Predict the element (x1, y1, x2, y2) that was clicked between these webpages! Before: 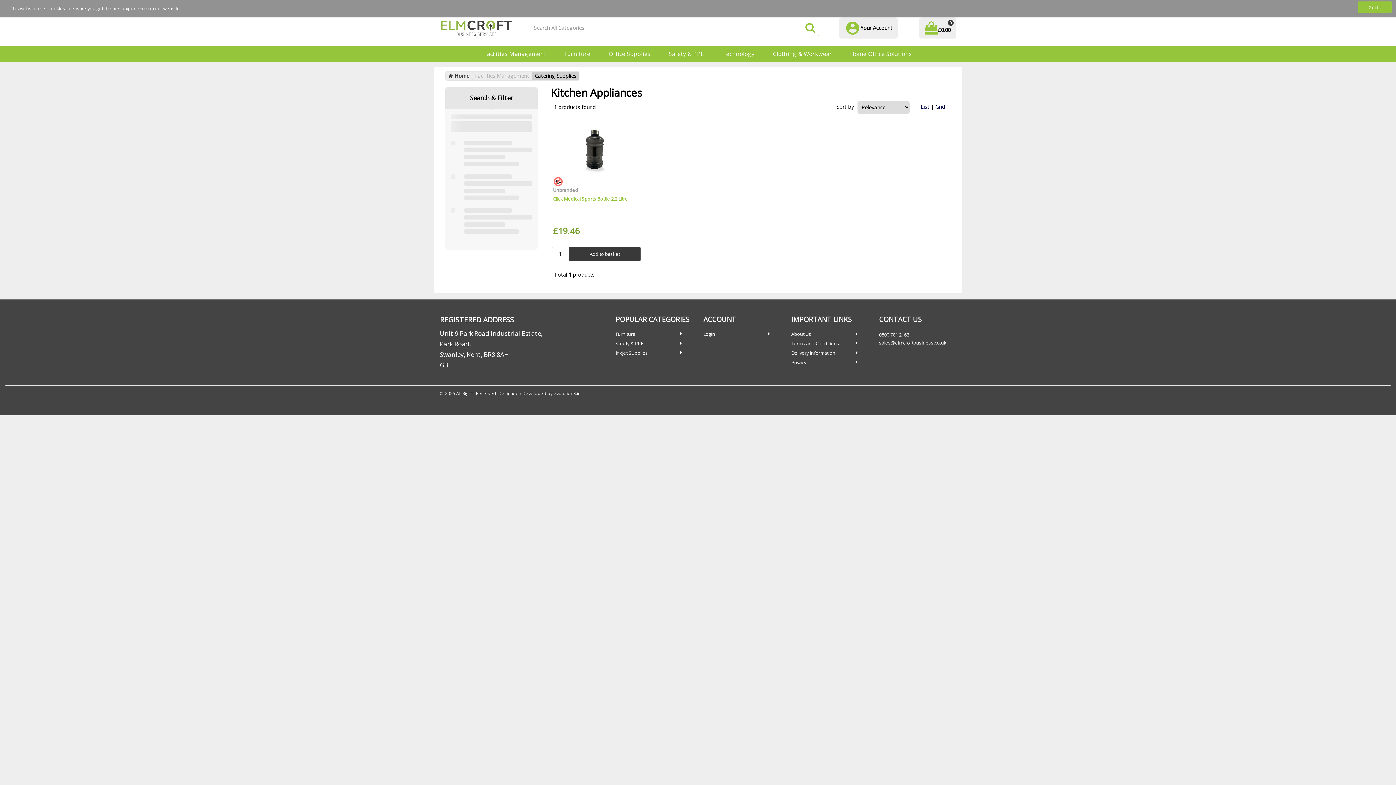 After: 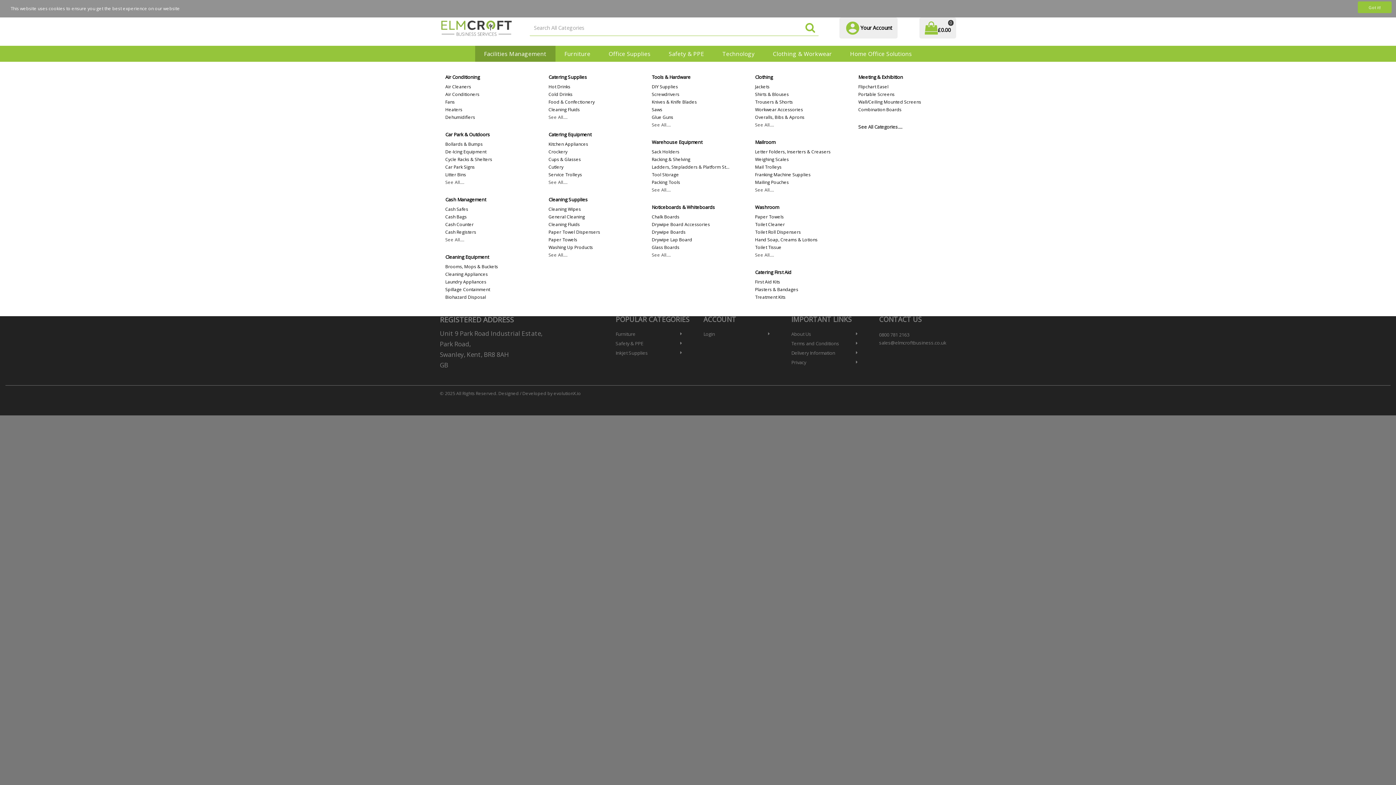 Action: label: Facilities Management bbox: (479, 45, 551, 61)